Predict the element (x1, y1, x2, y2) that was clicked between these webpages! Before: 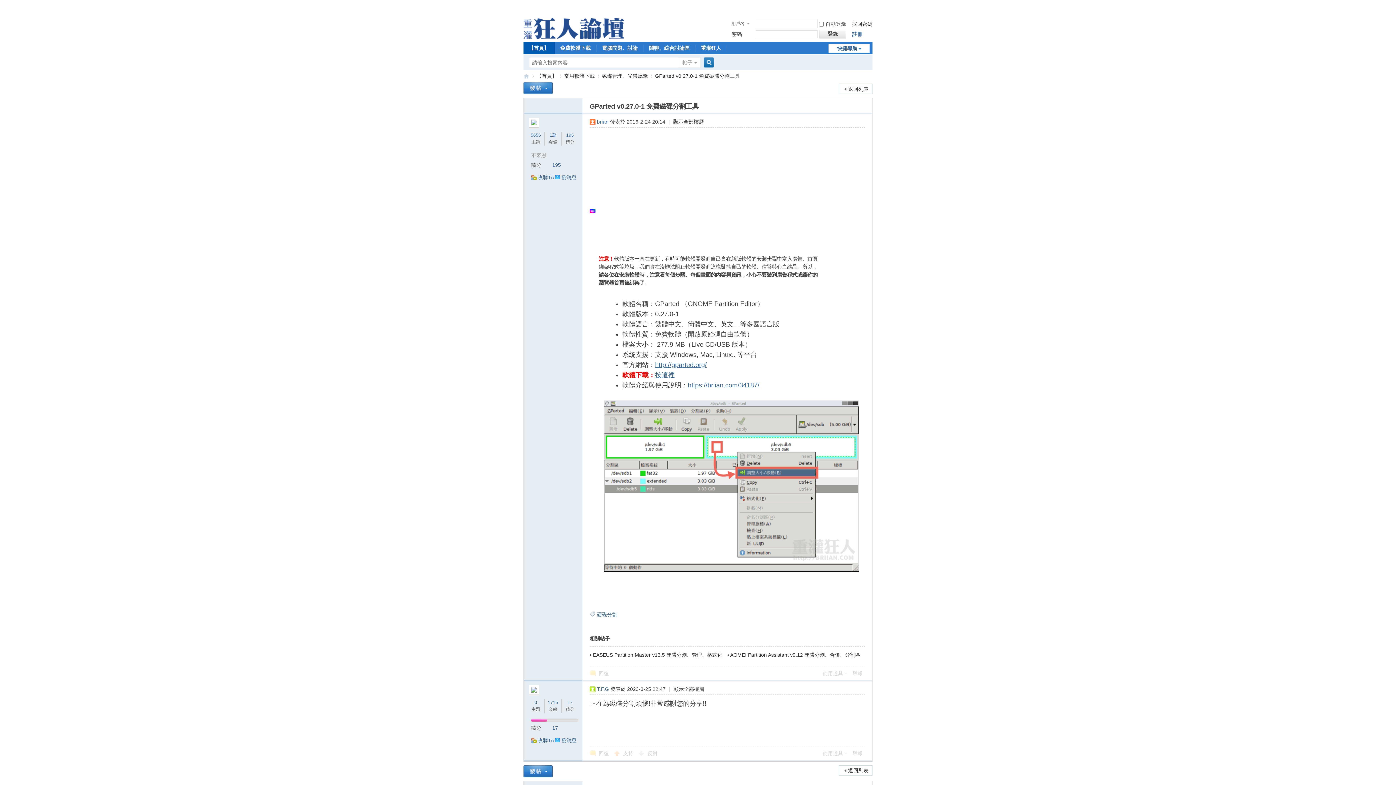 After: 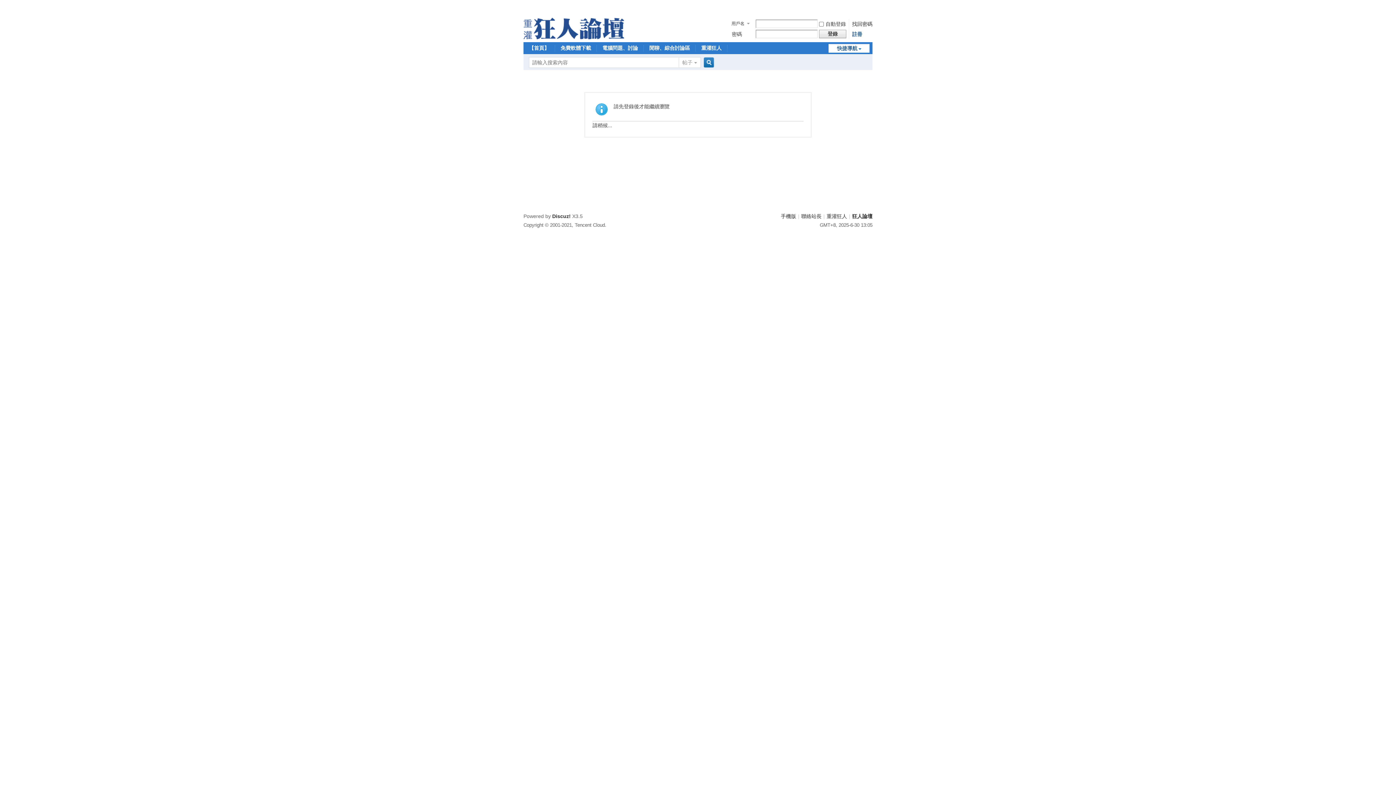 Action: label: 0 bbox: (534, 700, 537, 705)